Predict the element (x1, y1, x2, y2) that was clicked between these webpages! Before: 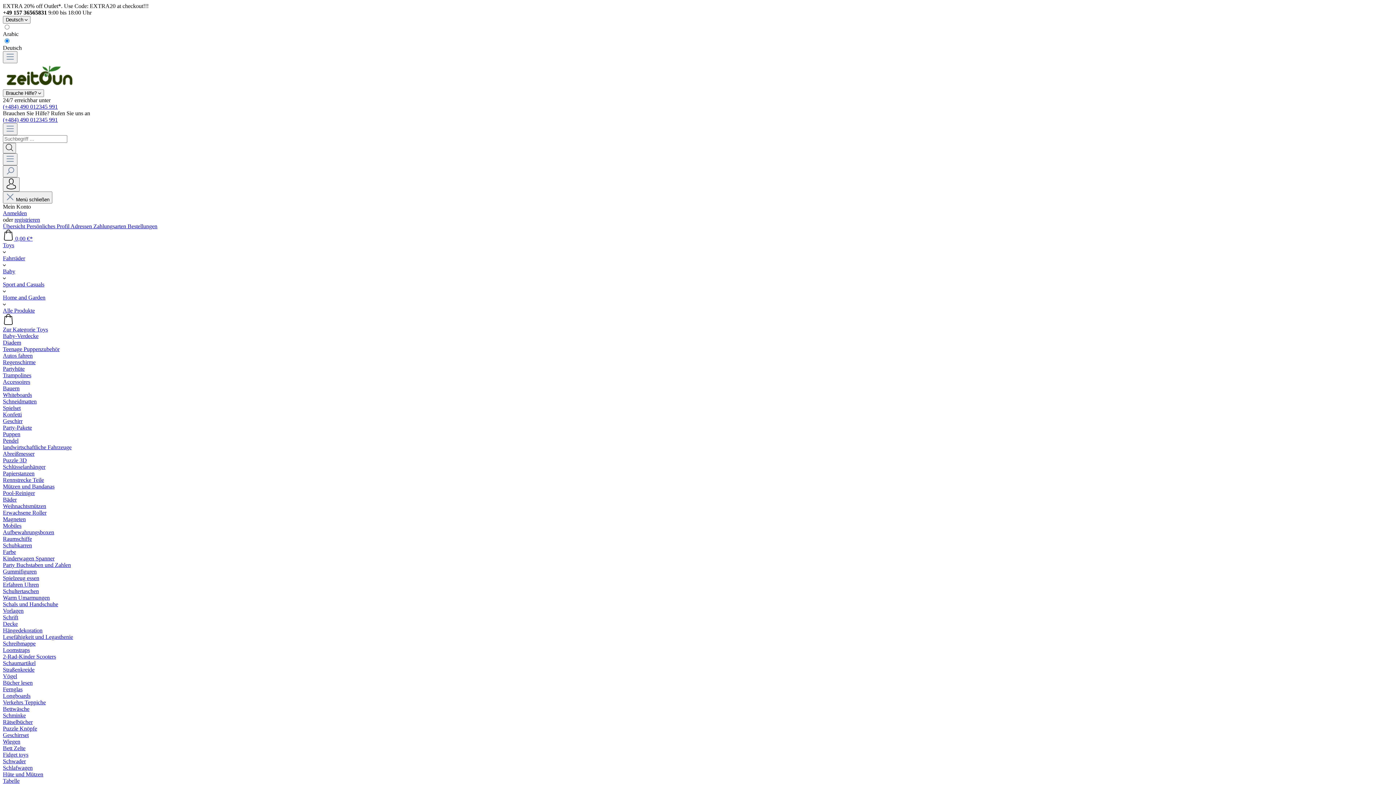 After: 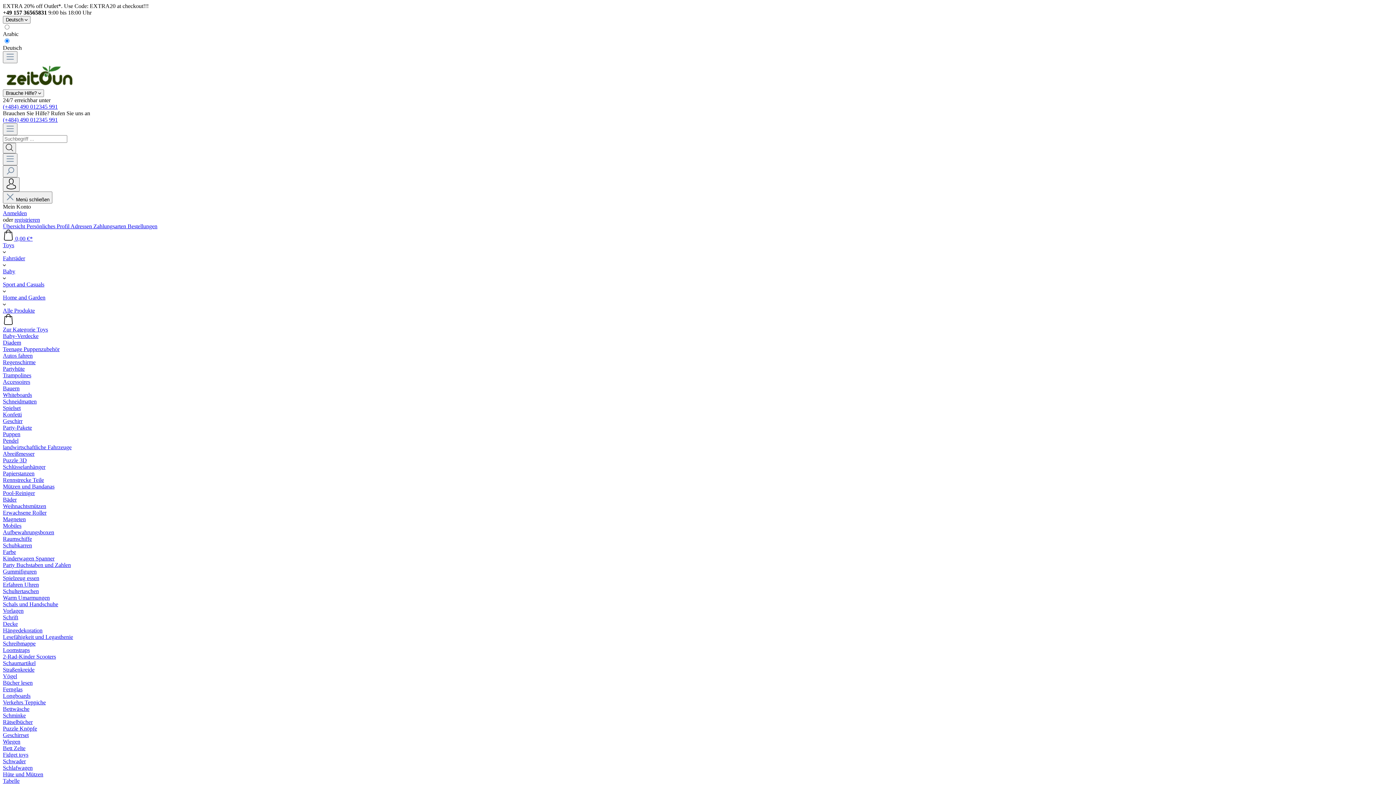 Action: label: 2-Rad-Kinder Scooters bbox: (2, 653, 56, 660)